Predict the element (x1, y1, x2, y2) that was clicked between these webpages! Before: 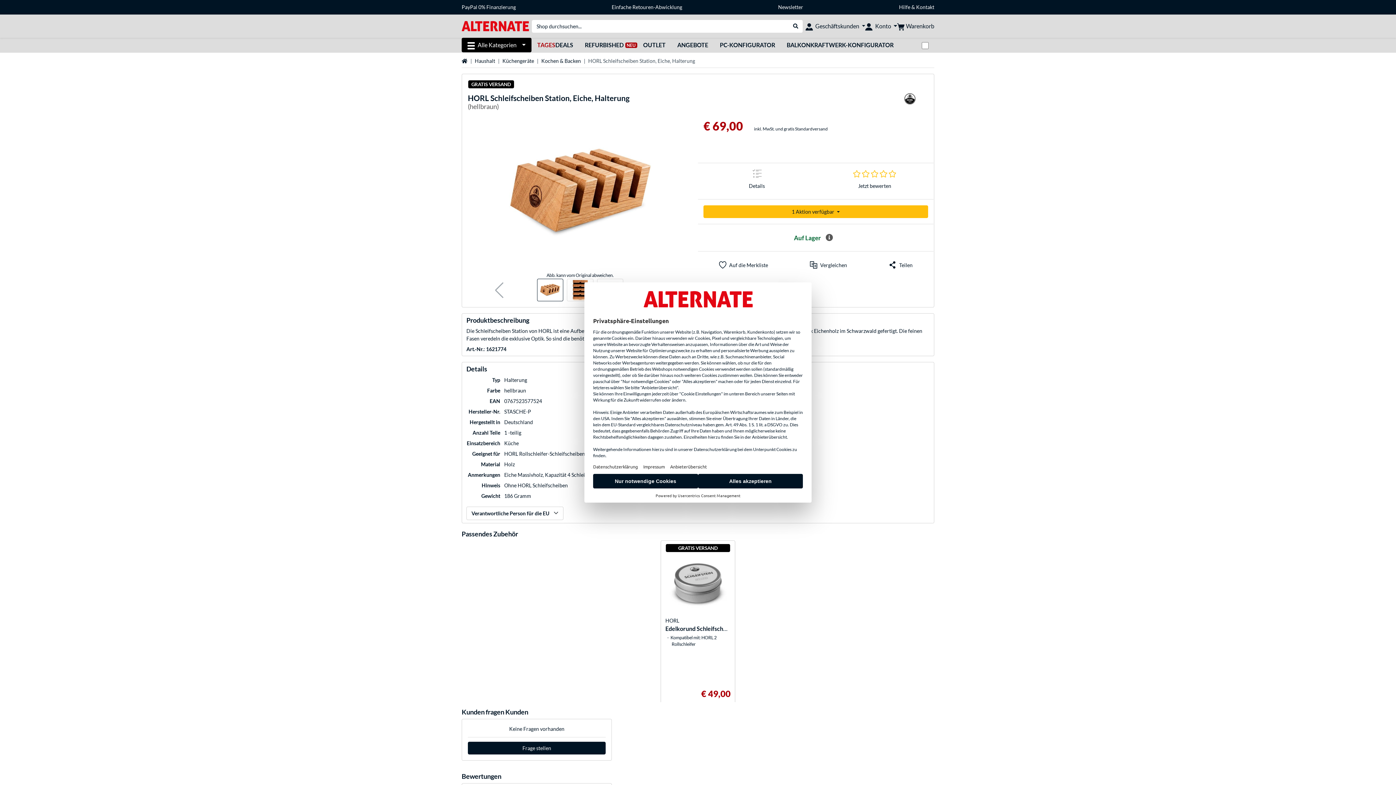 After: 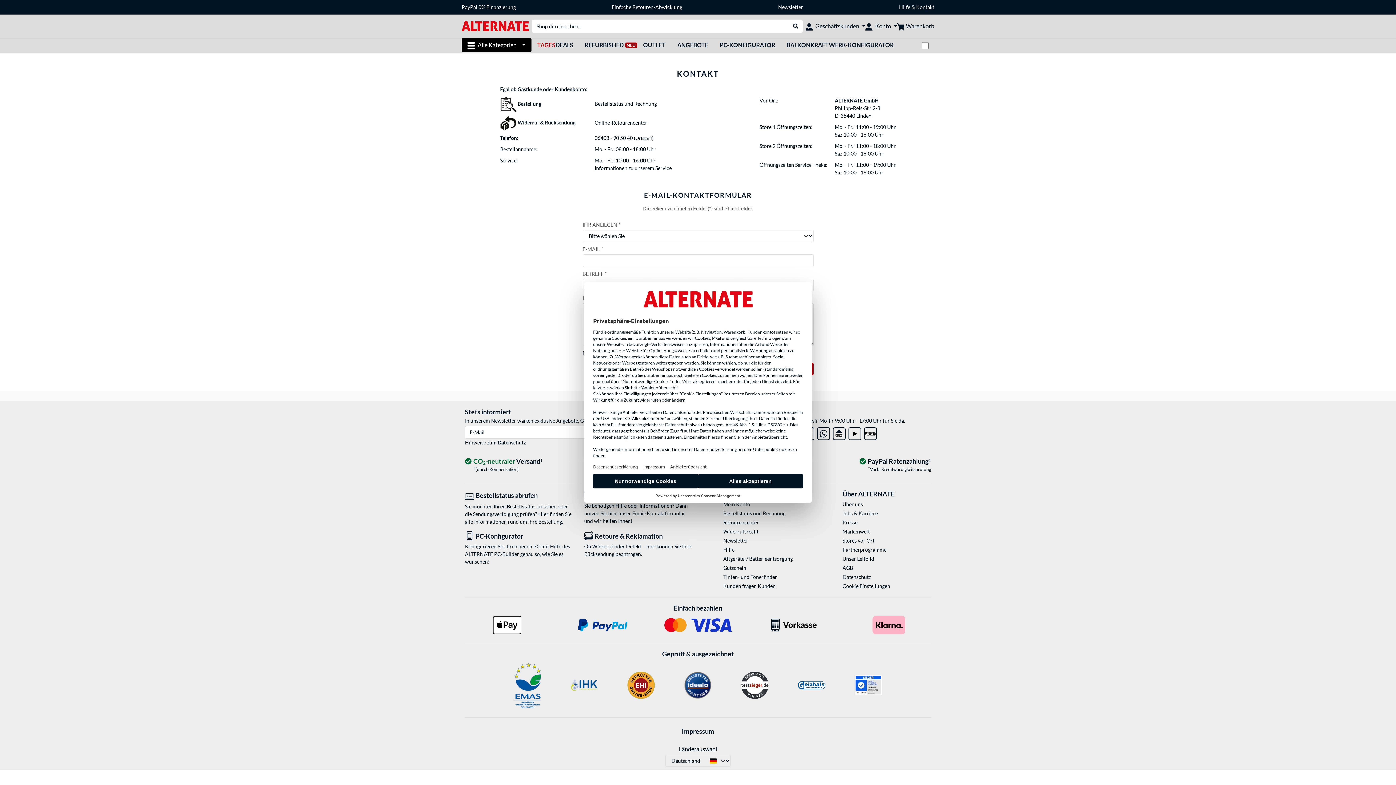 Action: label: Kontakt bbox: (916, 4, 934, 10)